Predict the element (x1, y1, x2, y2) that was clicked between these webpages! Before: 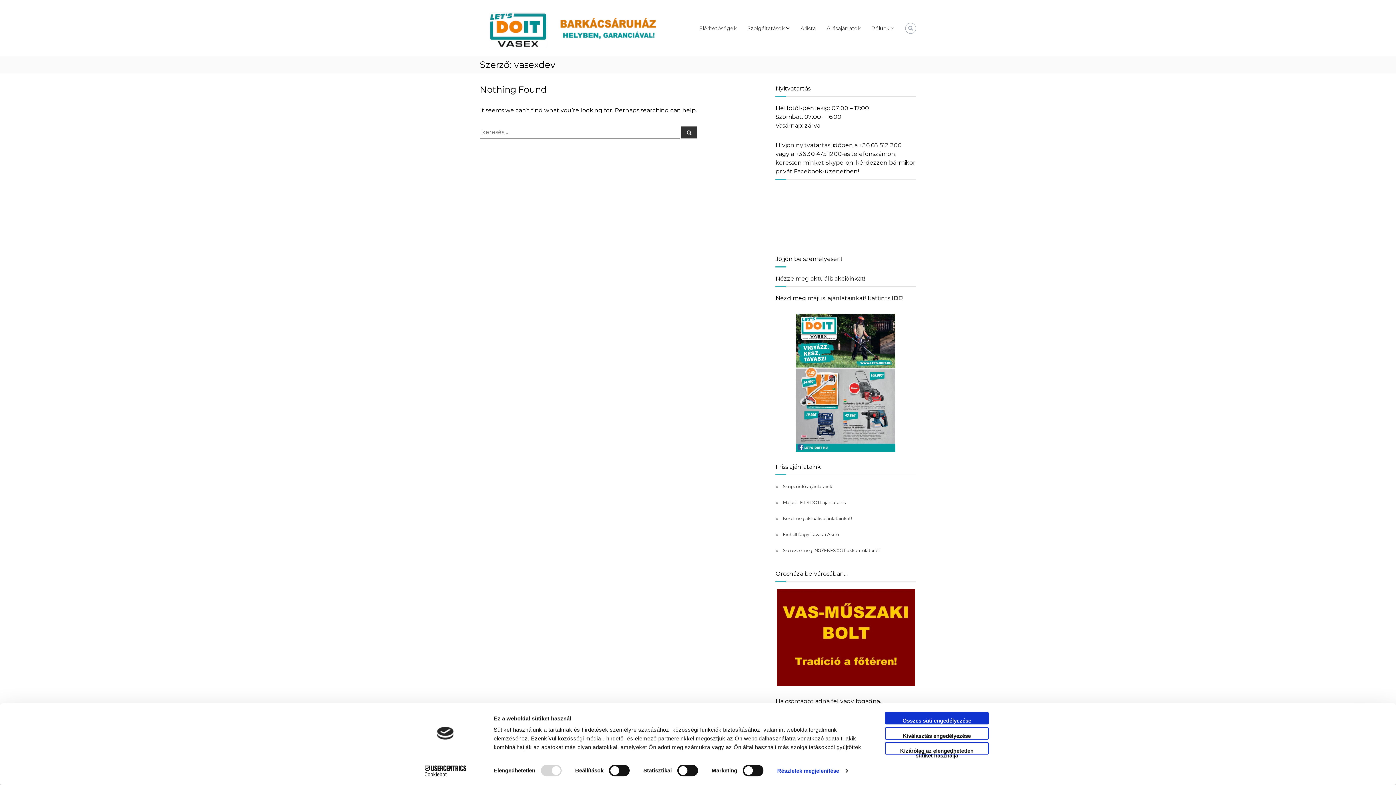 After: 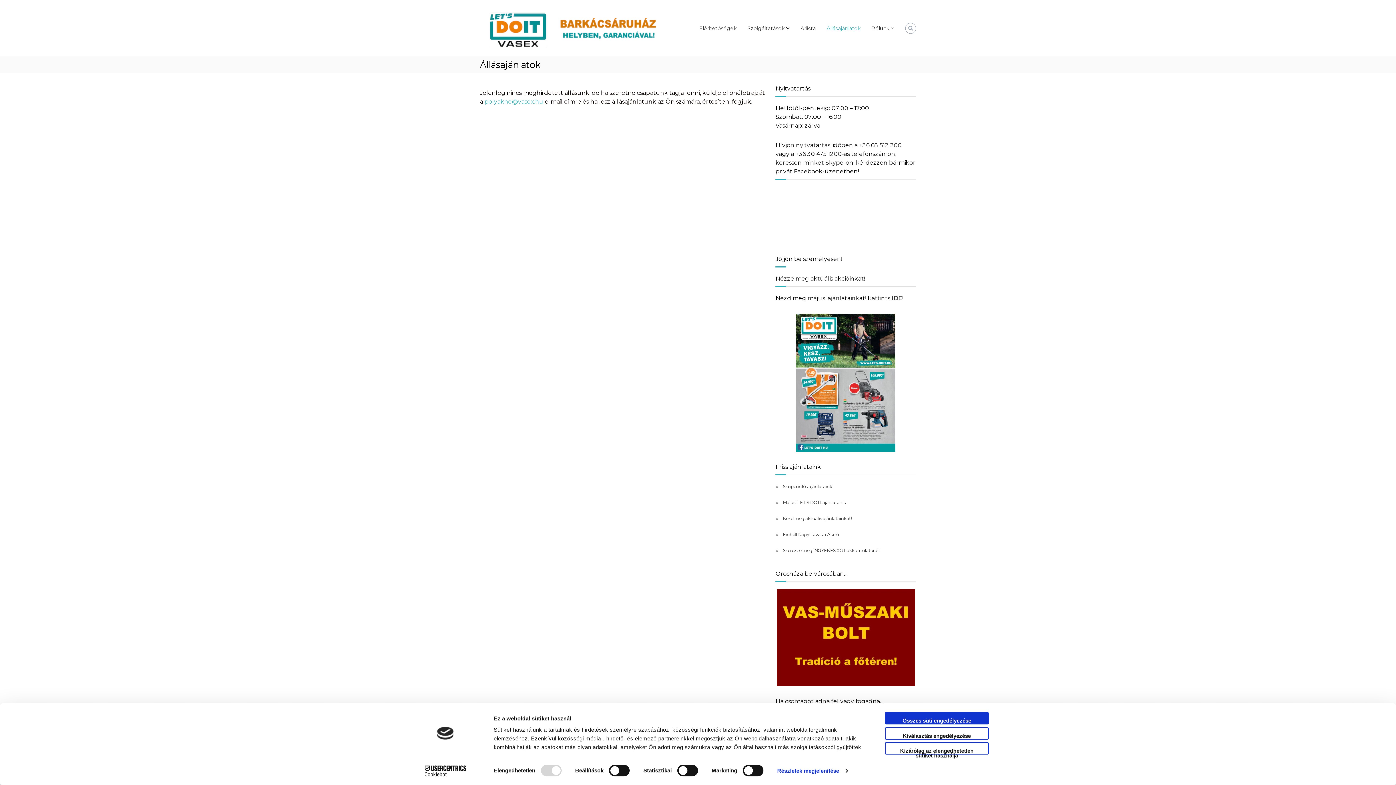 Action: label: Állásajánlatok bbox: (832, 24, 865, 31)